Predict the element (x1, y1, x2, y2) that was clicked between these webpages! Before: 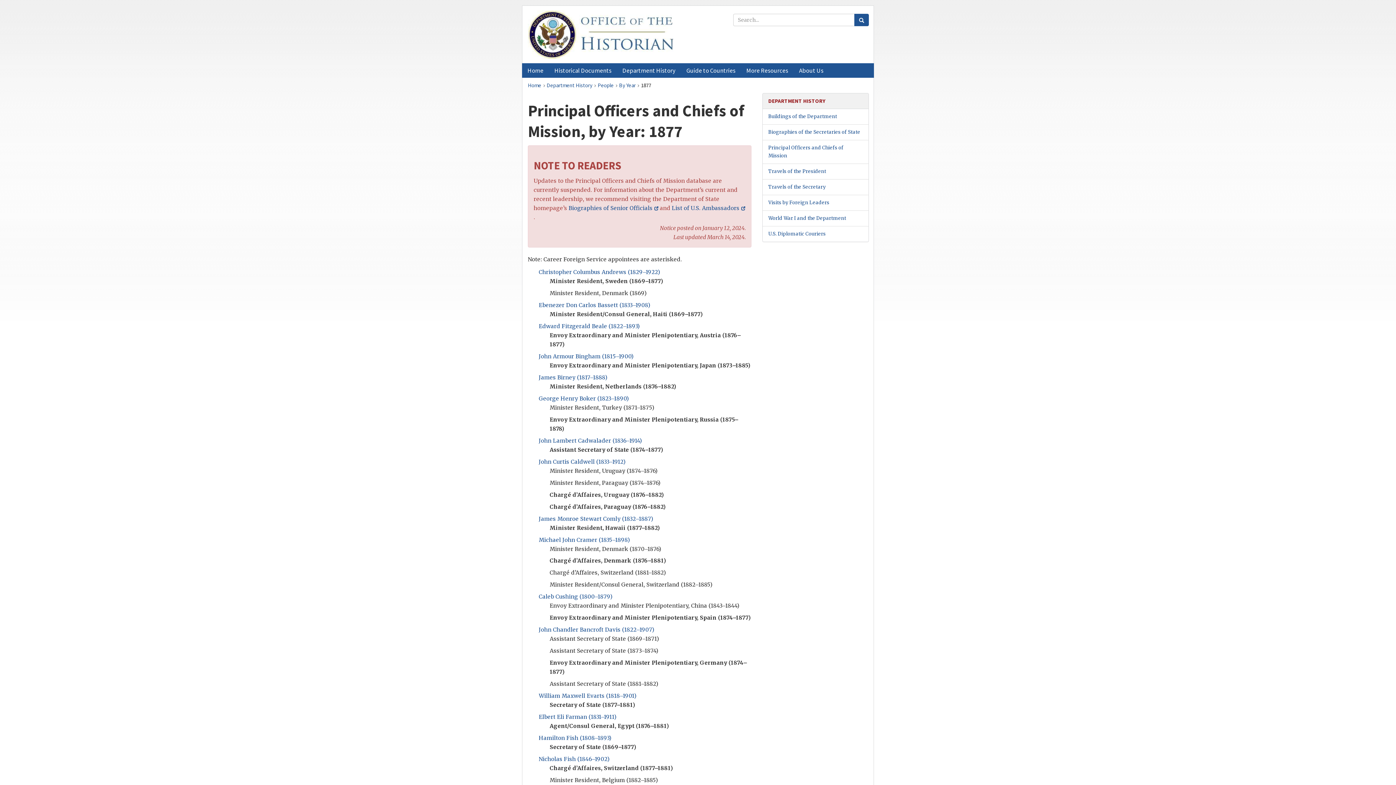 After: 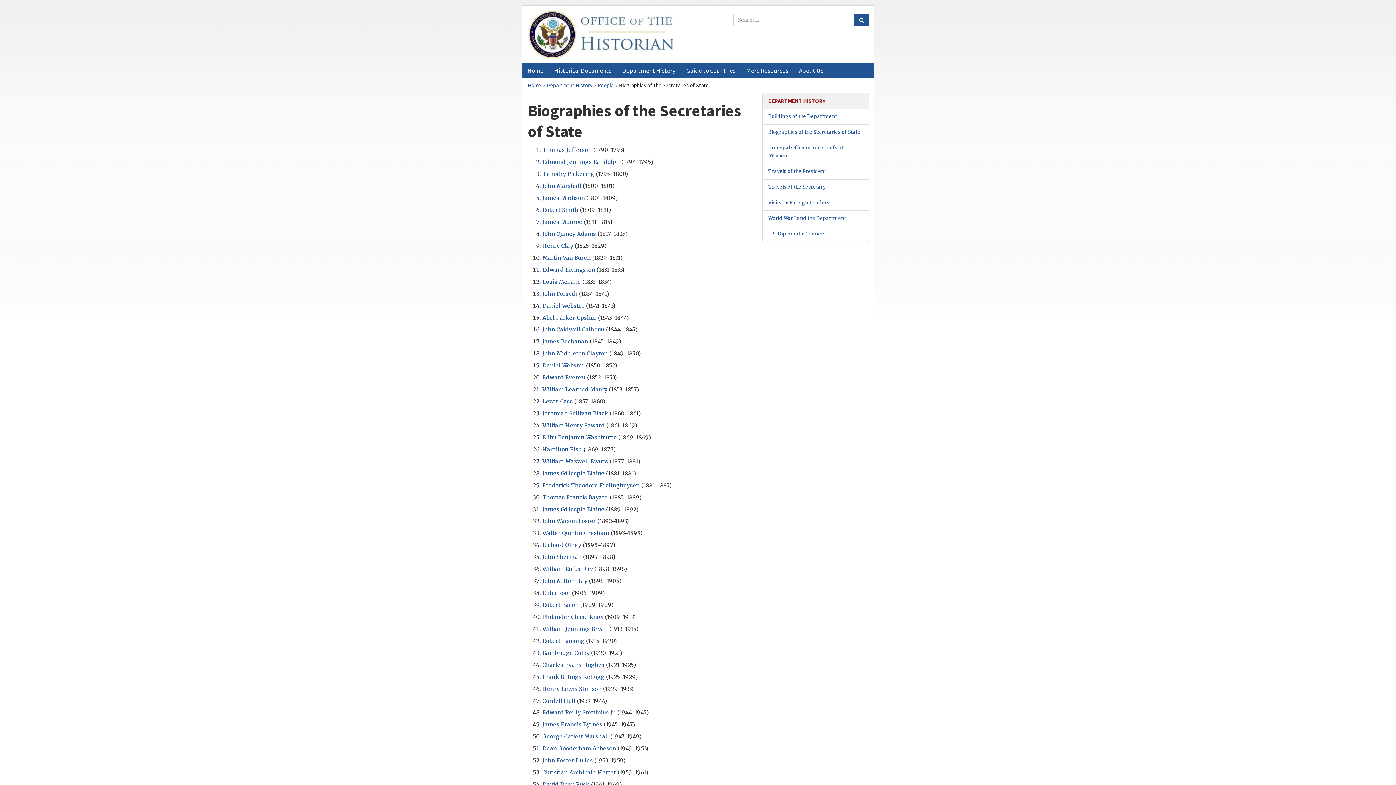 Action: label: Biographies of the Secretaries of State bbox: (768, 129, 860, 135)